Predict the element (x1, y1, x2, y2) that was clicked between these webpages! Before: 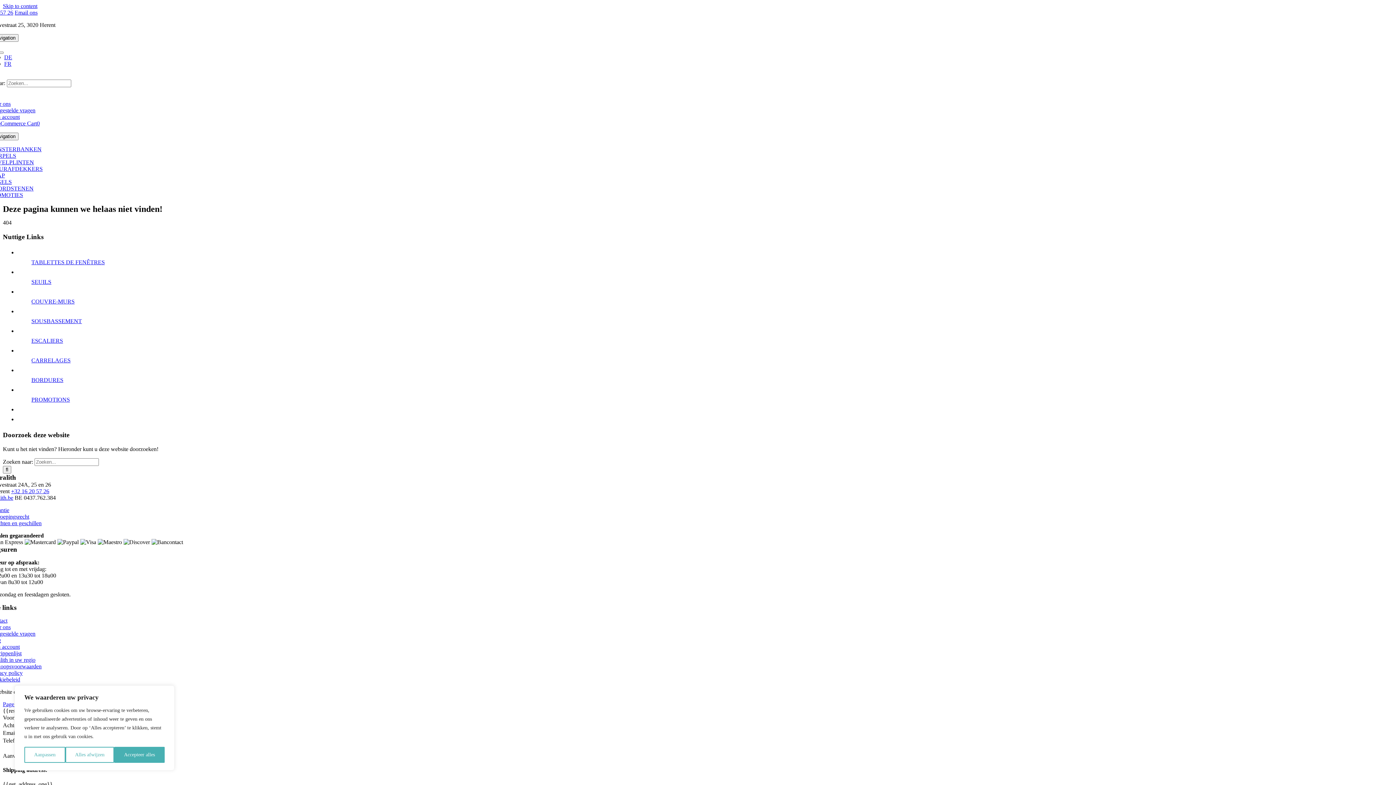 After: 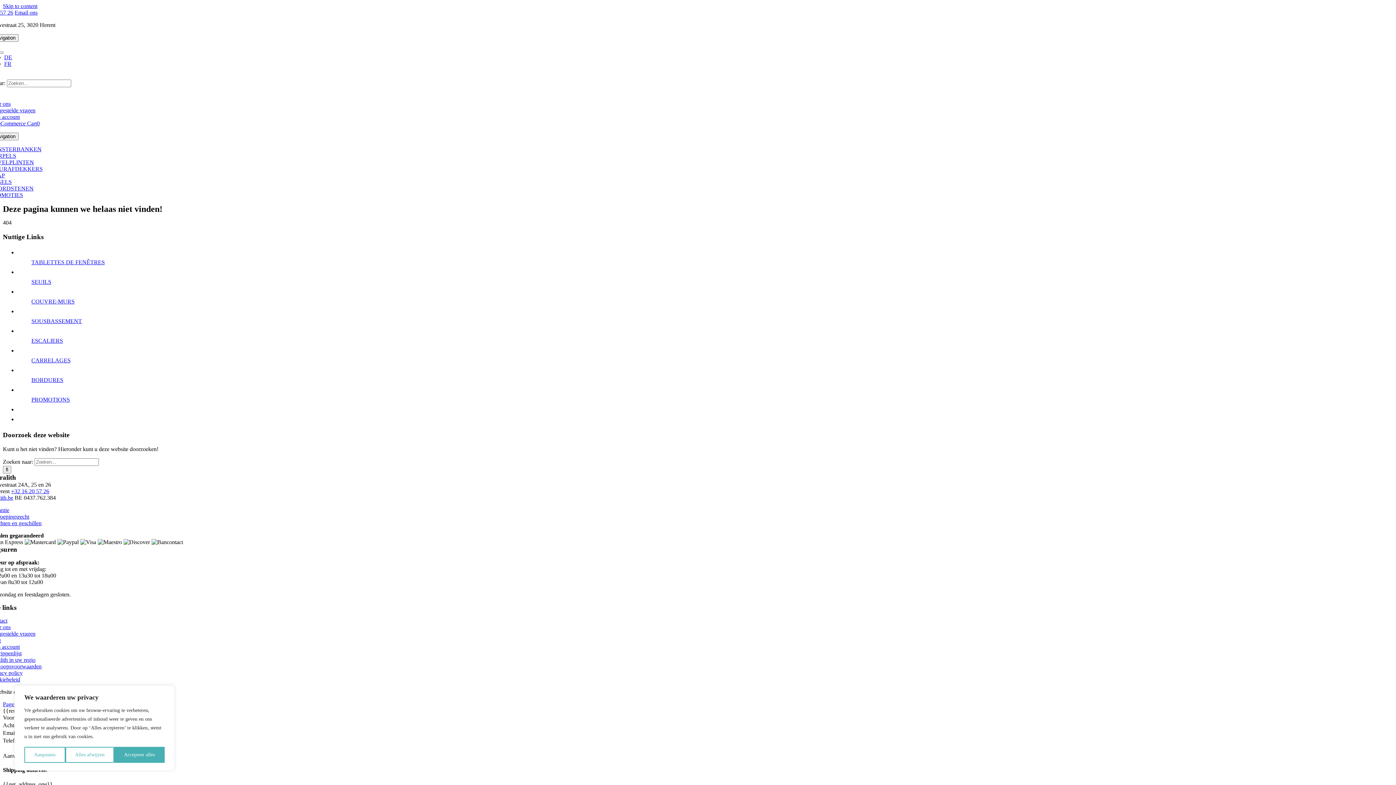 Action: label: Email ons bbox: (14, 9, 37, 15)